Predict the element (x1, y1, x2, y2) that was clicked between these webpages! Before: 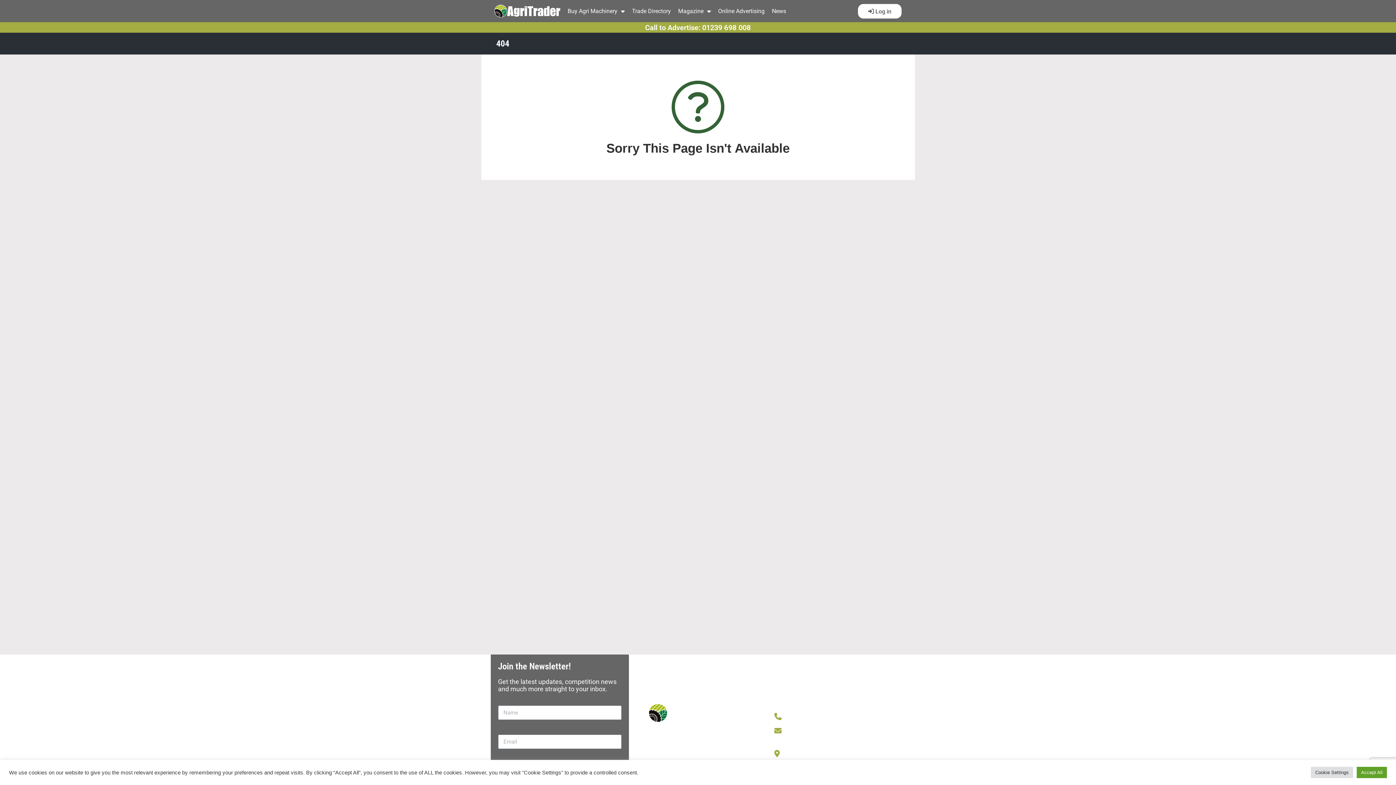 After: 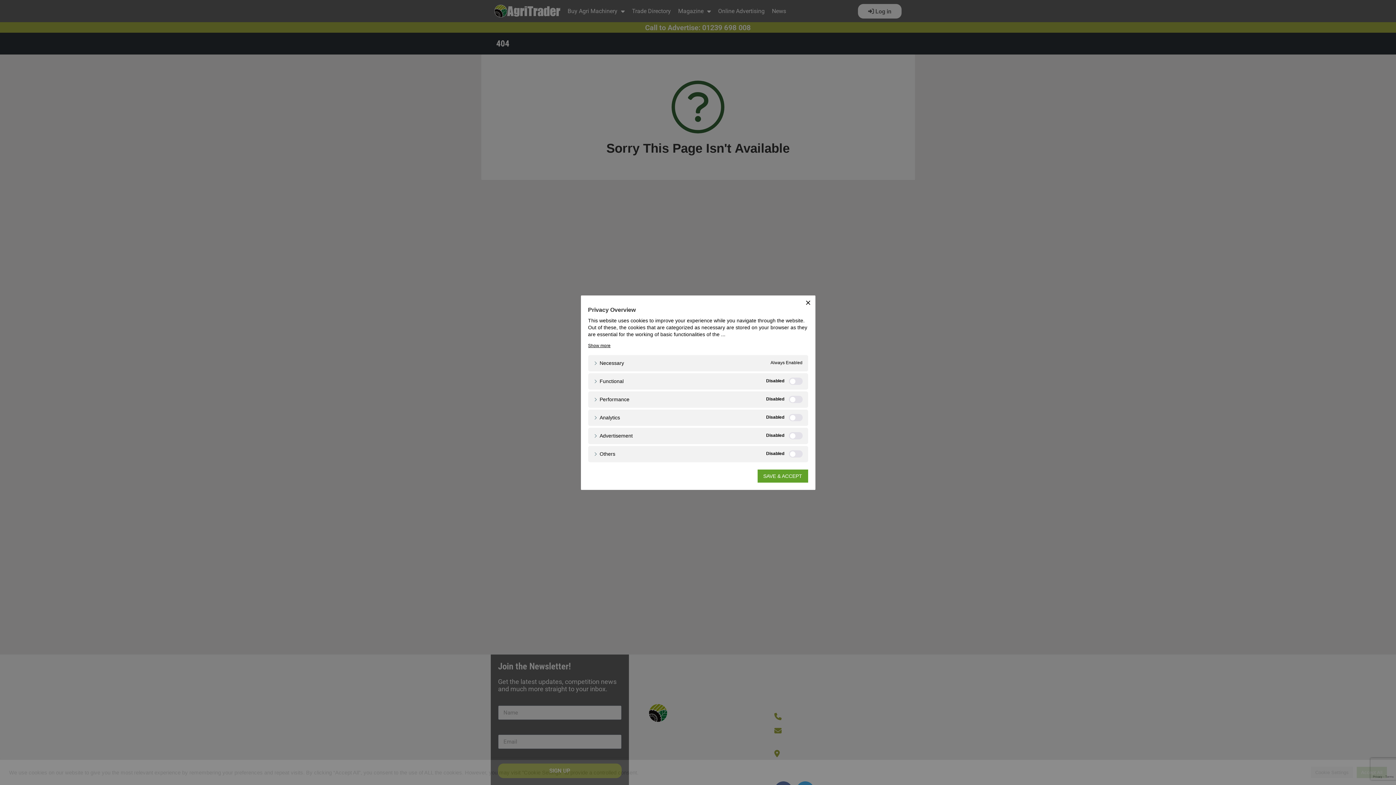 Action: label: Cookie Settings bbox: (1311, 767, 1353, 778)